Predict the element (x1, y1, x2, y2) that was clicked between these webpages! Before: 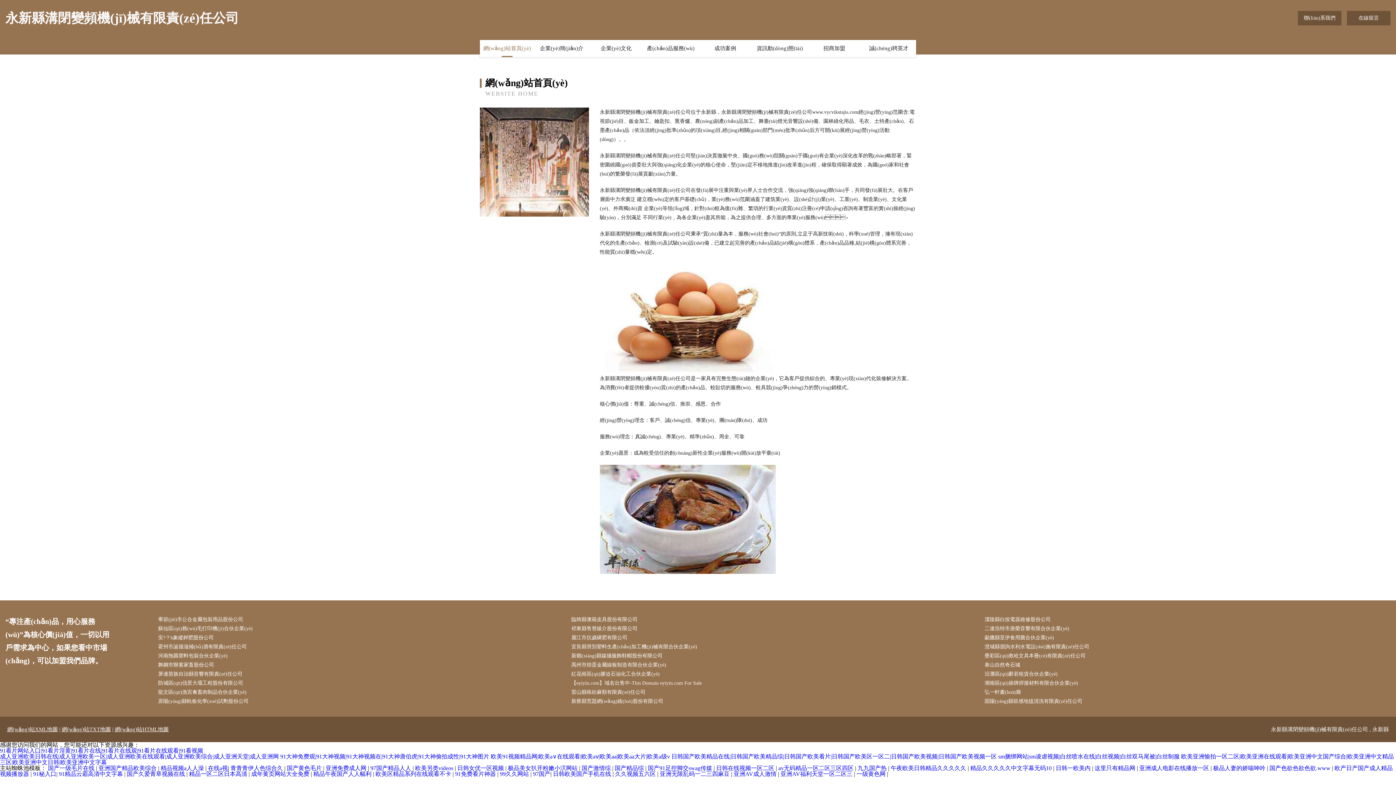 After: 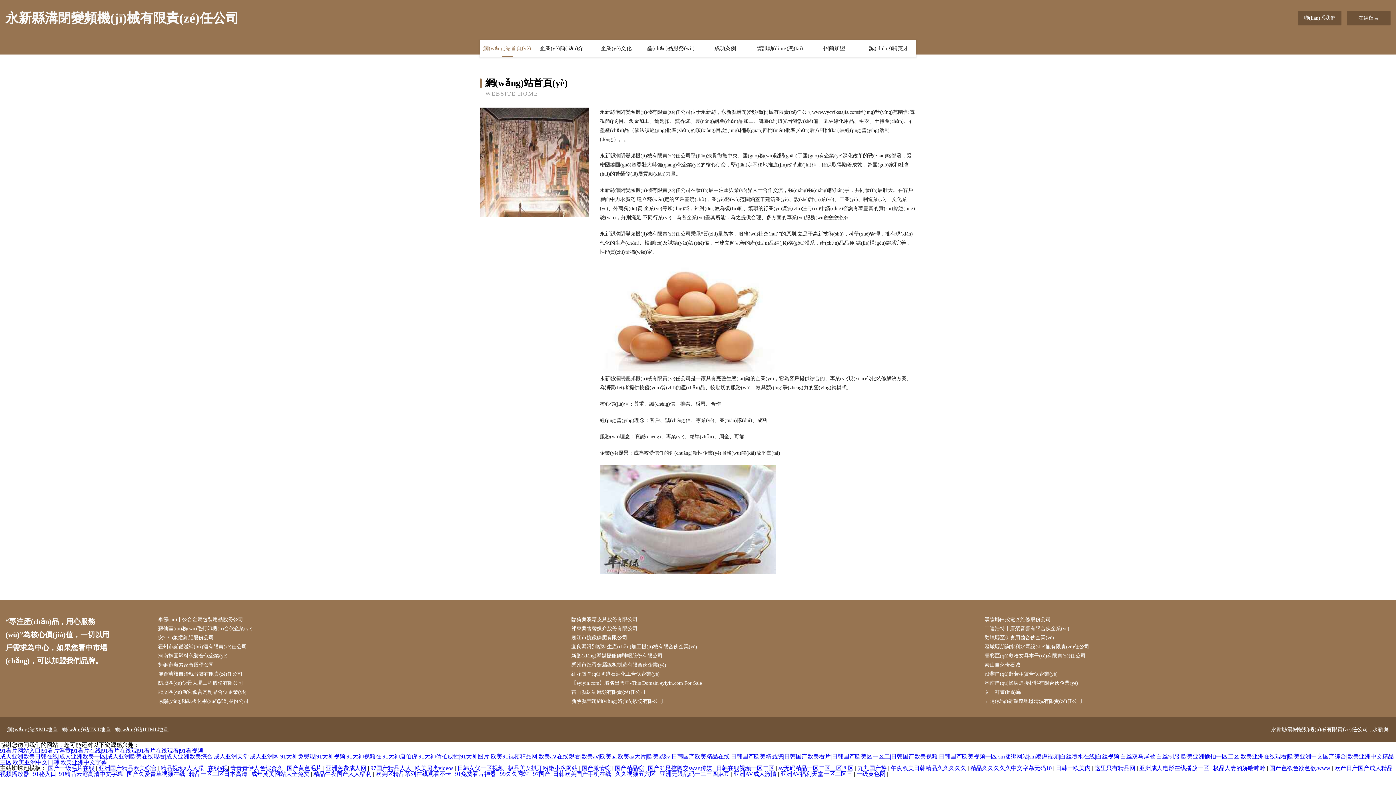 Action: label: 这里只有精品网  bbox: (1094, 765, 1137, 771)